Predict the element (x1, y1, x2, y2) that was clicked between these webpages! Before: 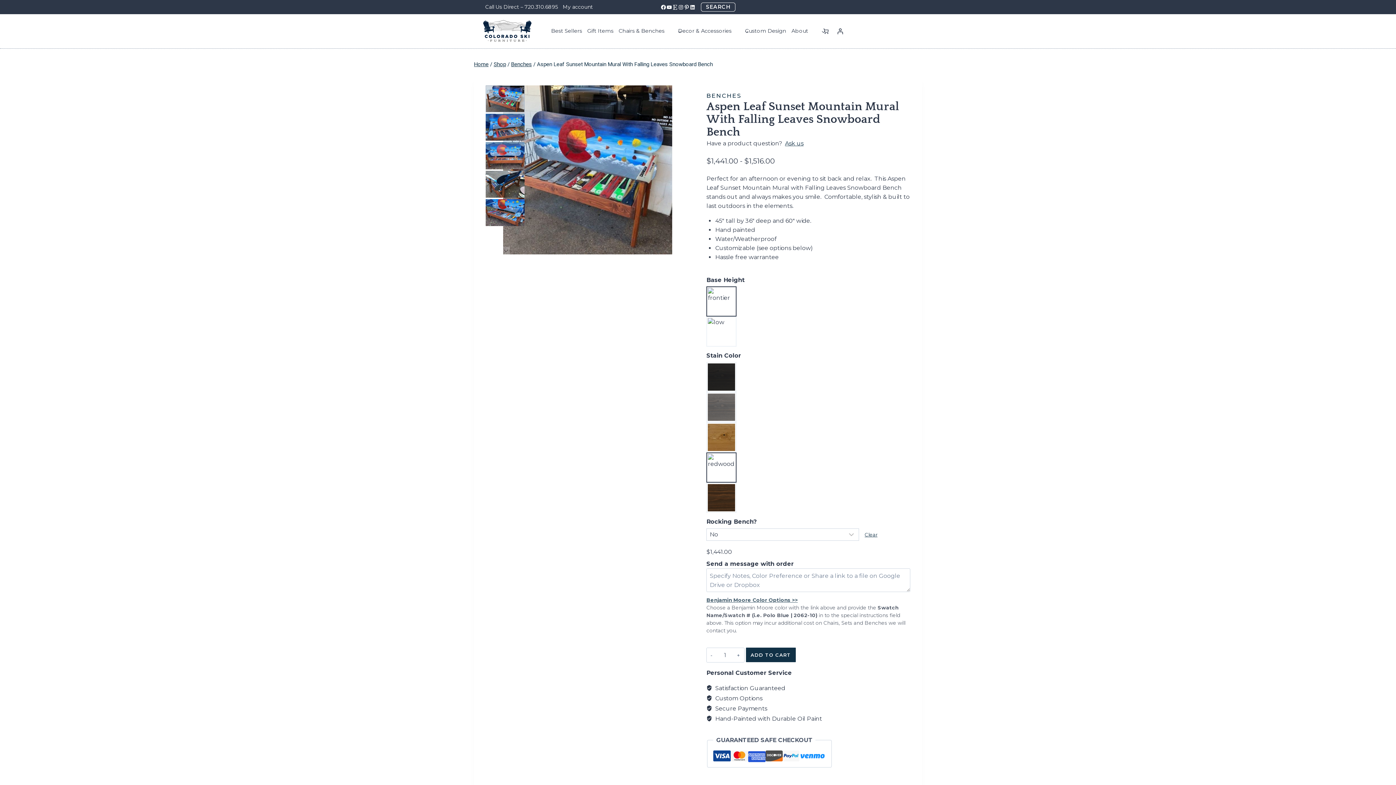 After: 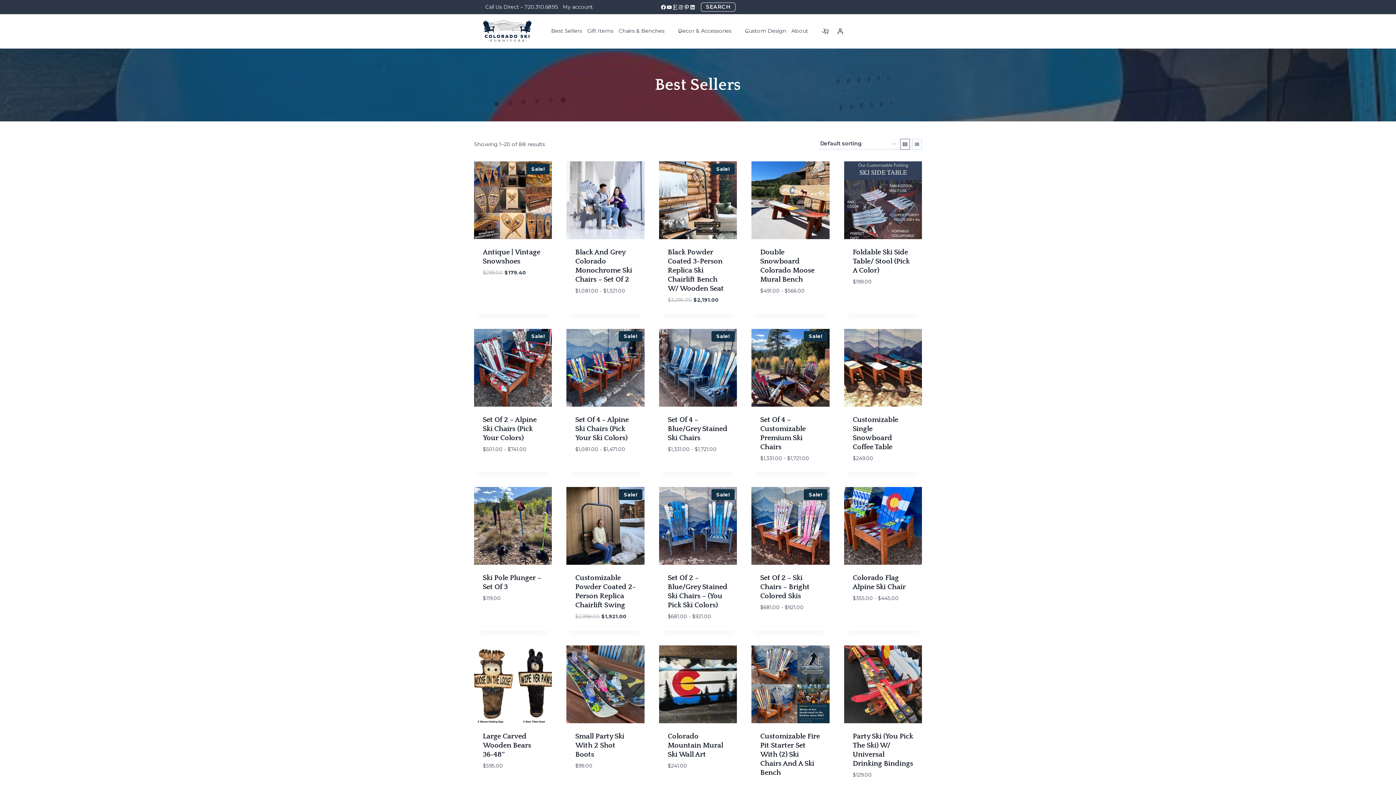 Action: bbox: (548, 23, 584, 38) label: Best Sellers